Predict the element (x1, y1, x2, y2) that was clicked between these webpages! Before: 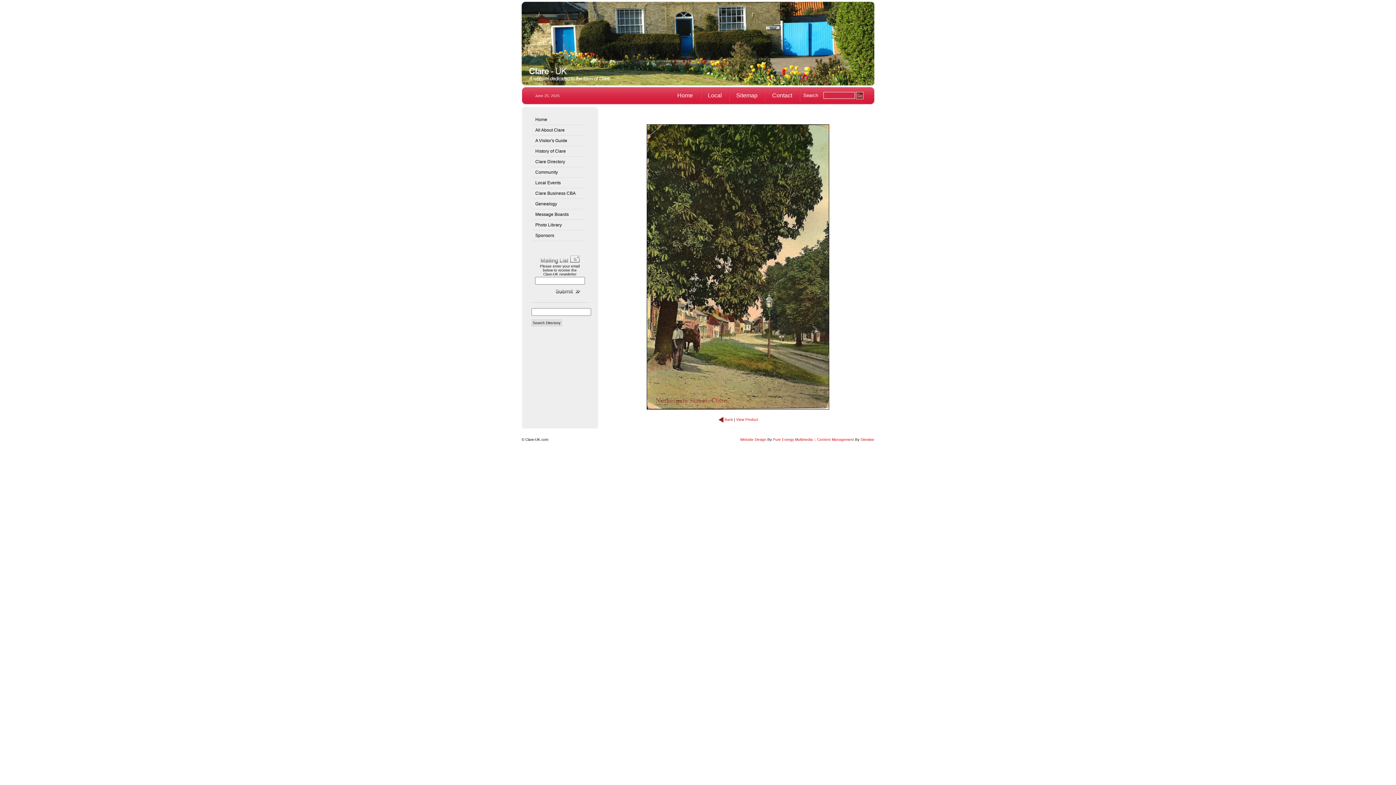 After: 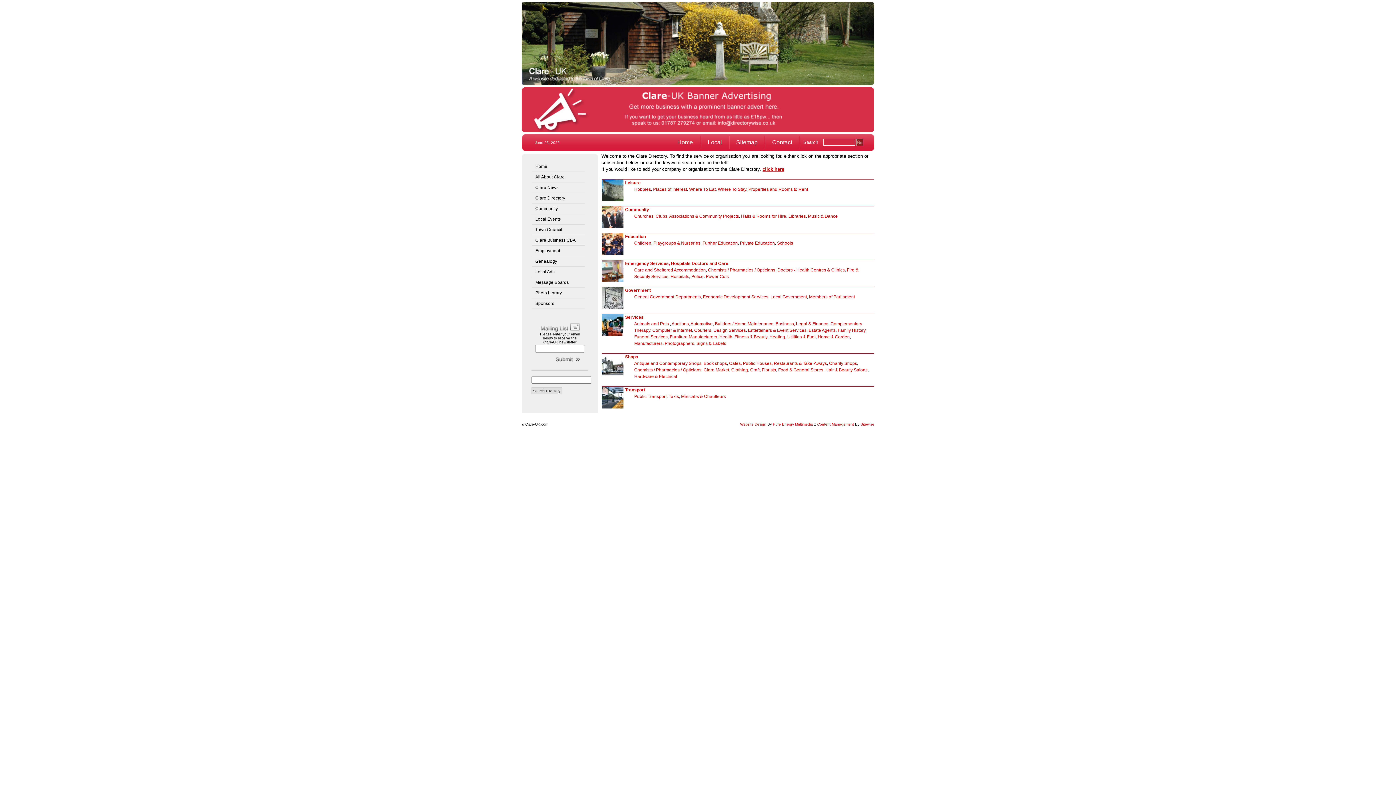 Action: label: Clare Directory bbox: (531, 156, 584, 167)